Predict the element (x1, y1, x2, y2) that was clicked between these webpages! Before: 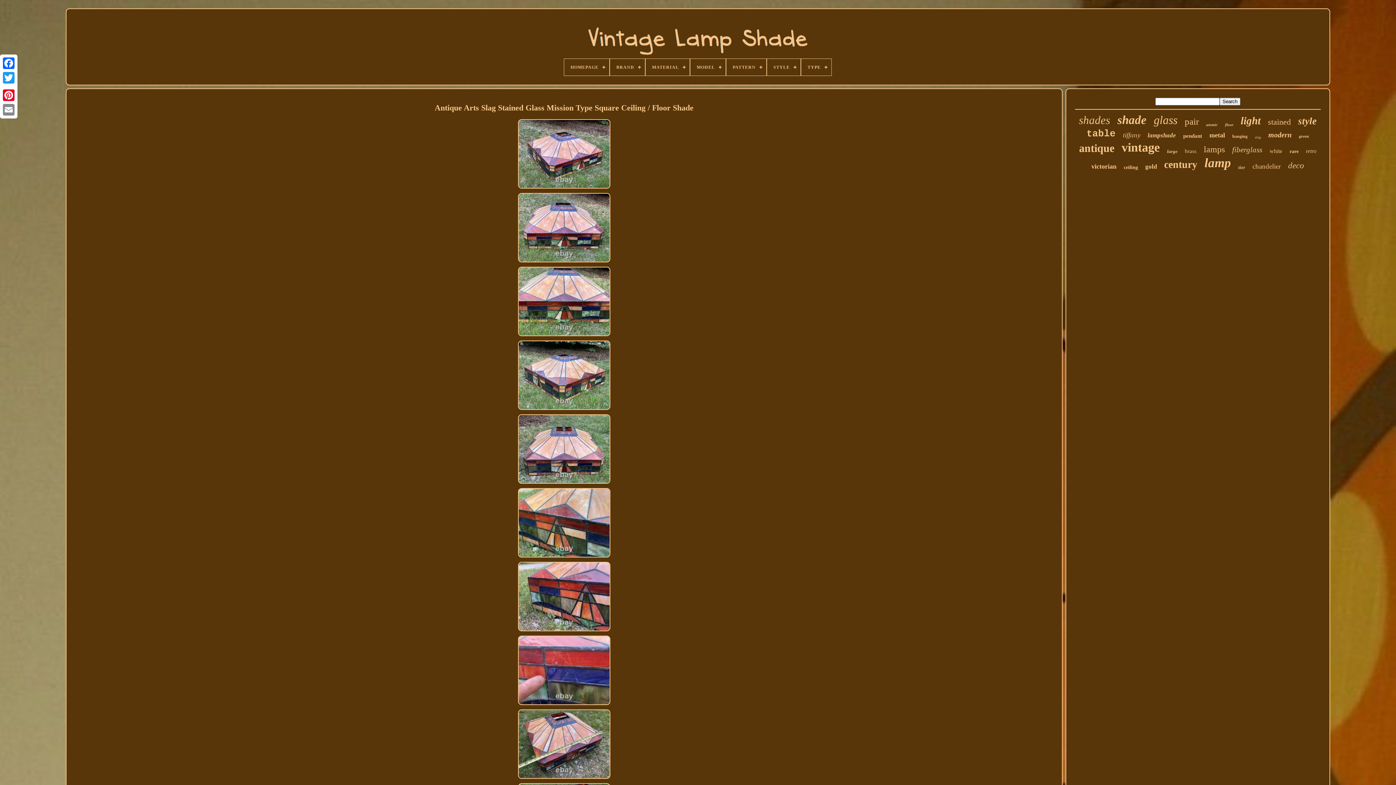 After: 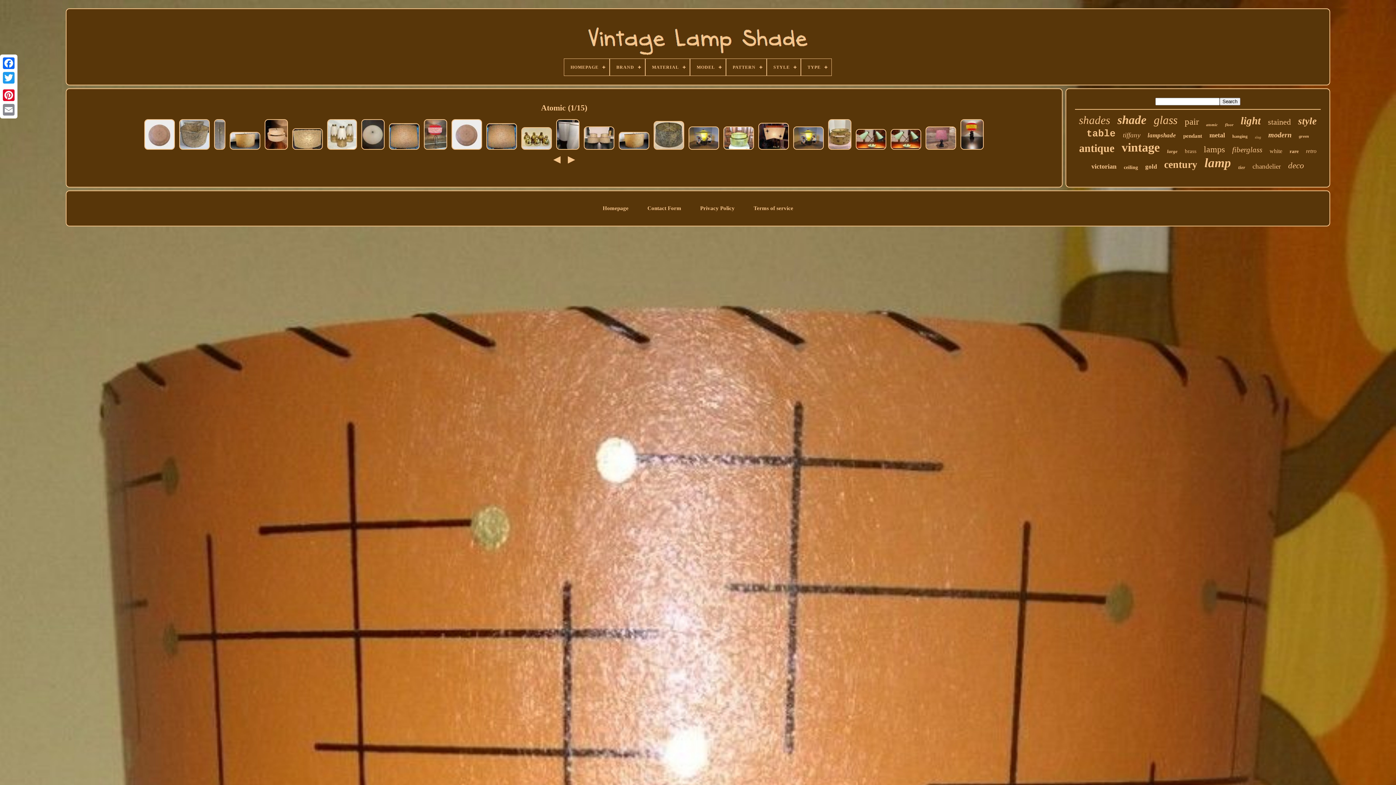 Action: bbox: (1206, 122, 1218, 126) label: atomic